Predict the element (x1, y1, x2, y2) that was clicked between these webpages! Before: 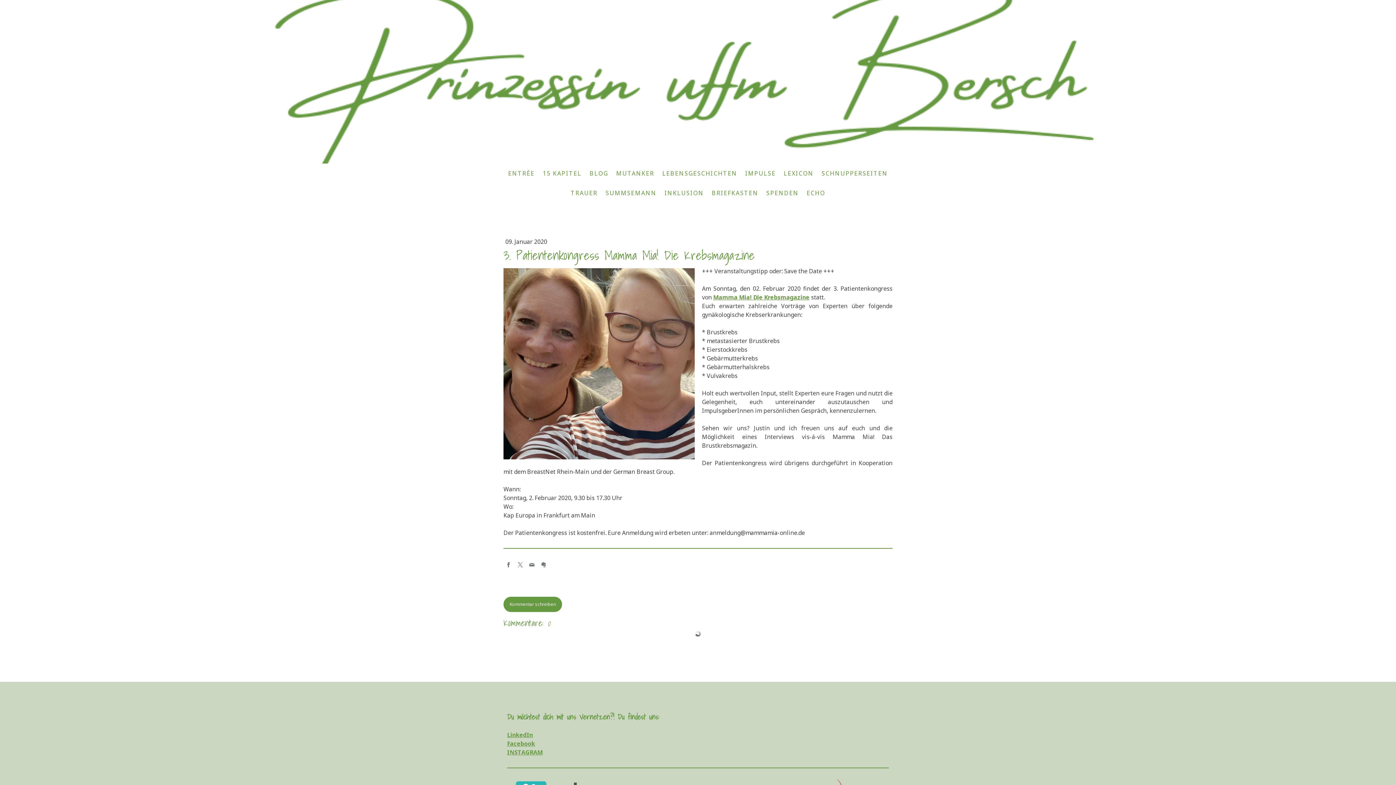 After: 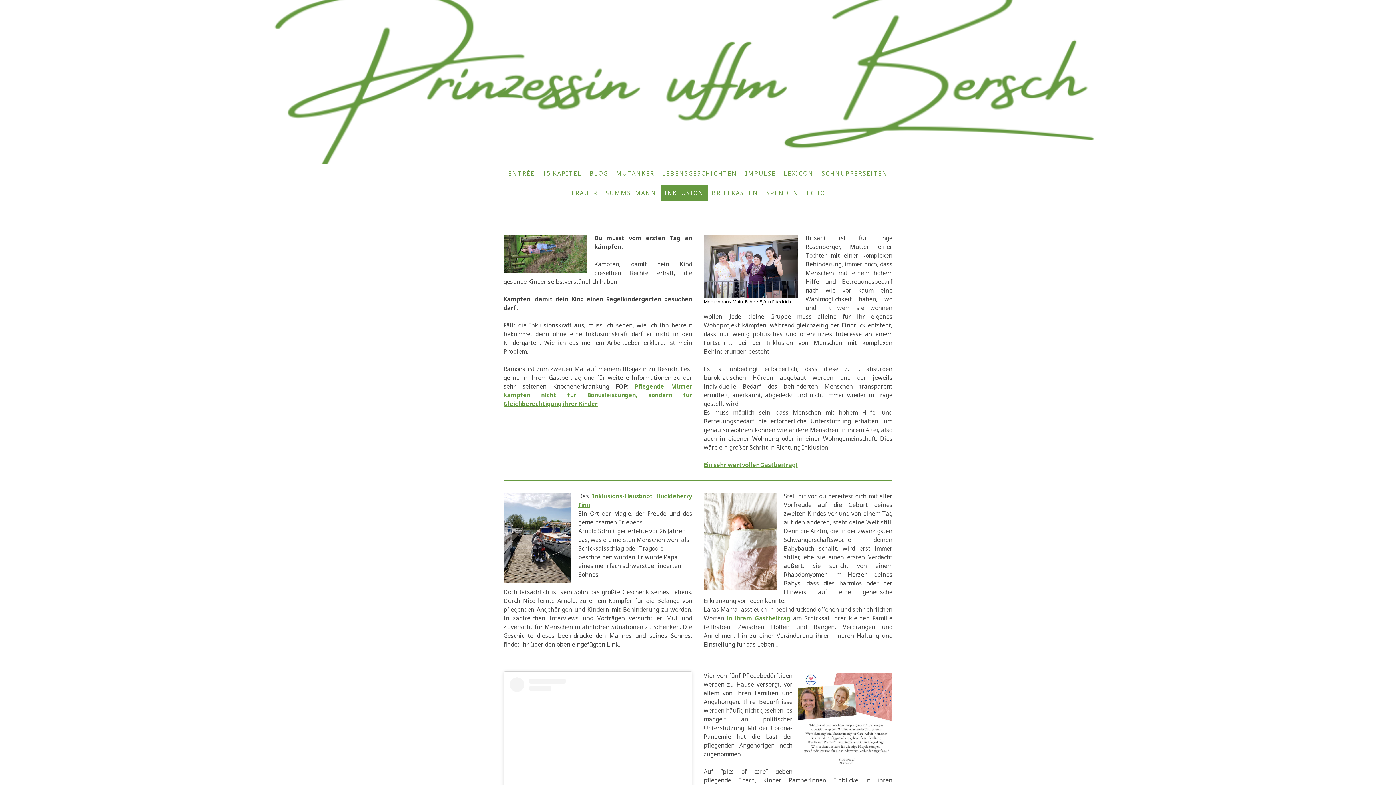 Action: bbox: (660, 185, 708, 201) label: INKLUSION